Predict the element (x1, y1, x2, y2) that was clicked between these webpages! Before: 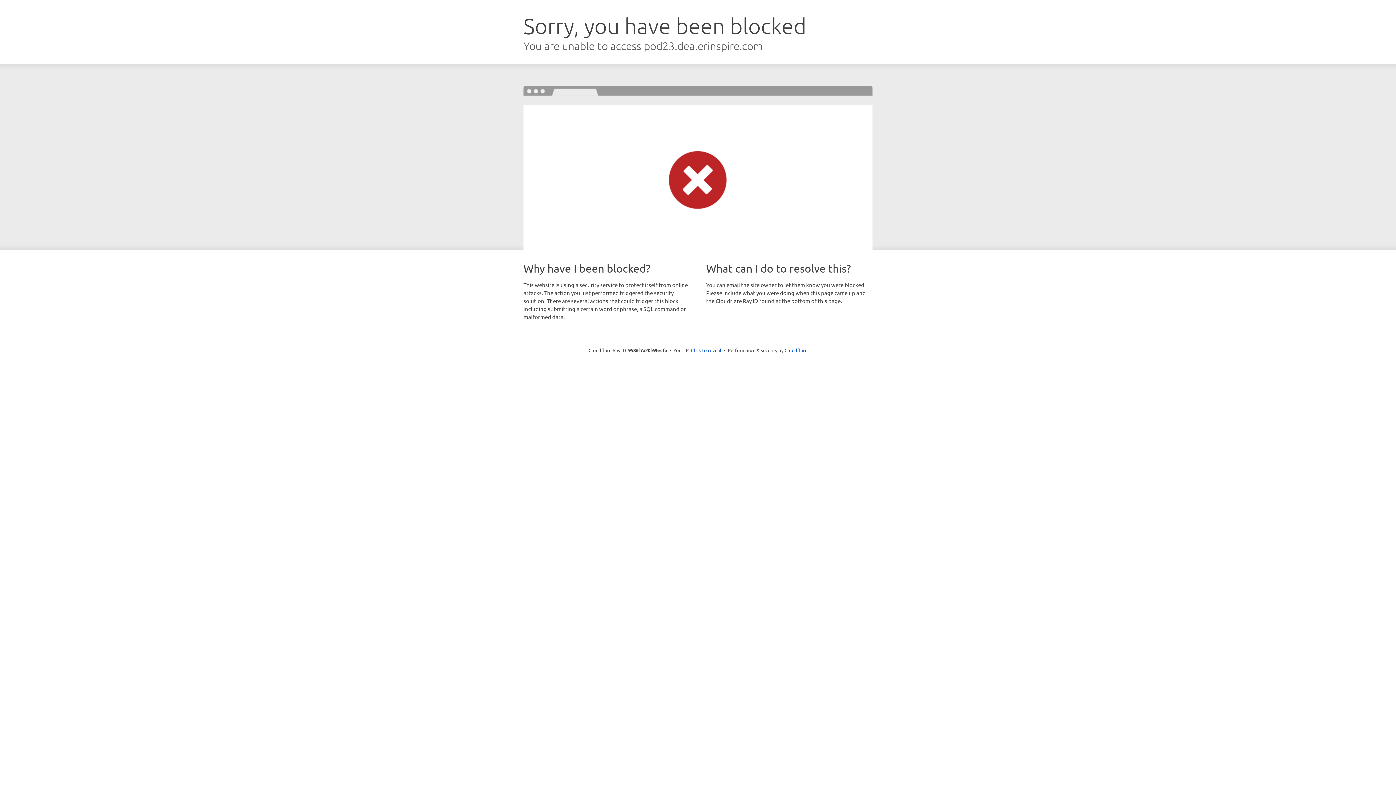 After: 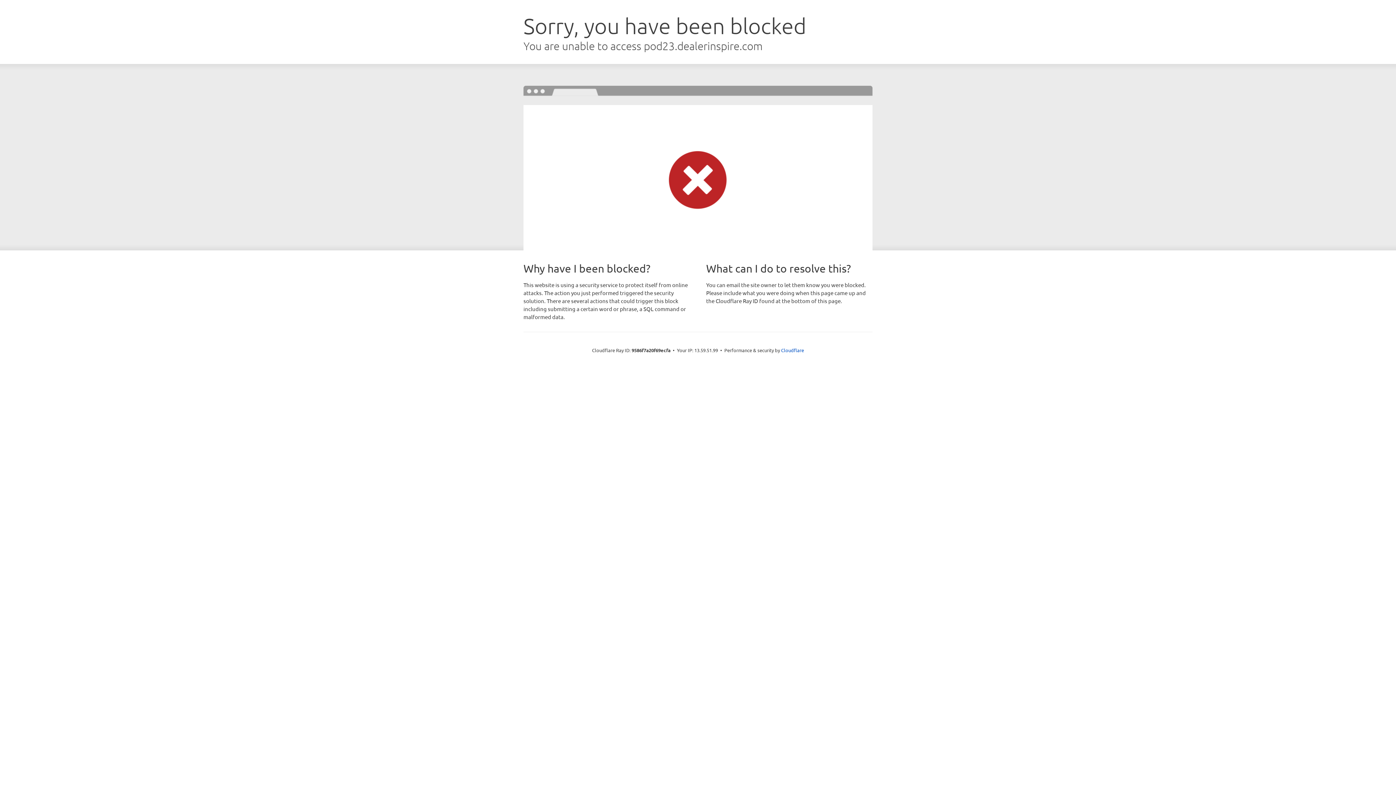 Action: label: Click to reveal bbox: (691, 346, 721, 353)